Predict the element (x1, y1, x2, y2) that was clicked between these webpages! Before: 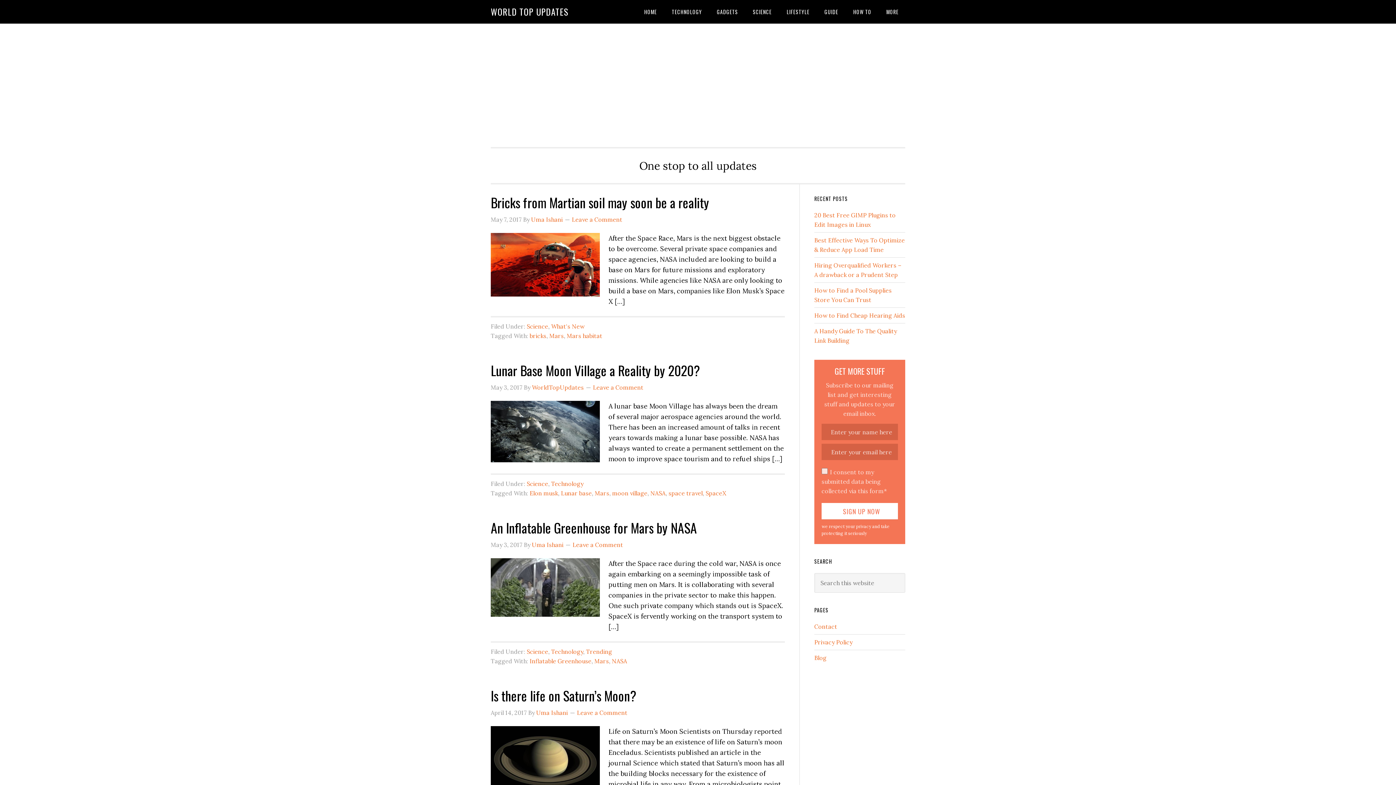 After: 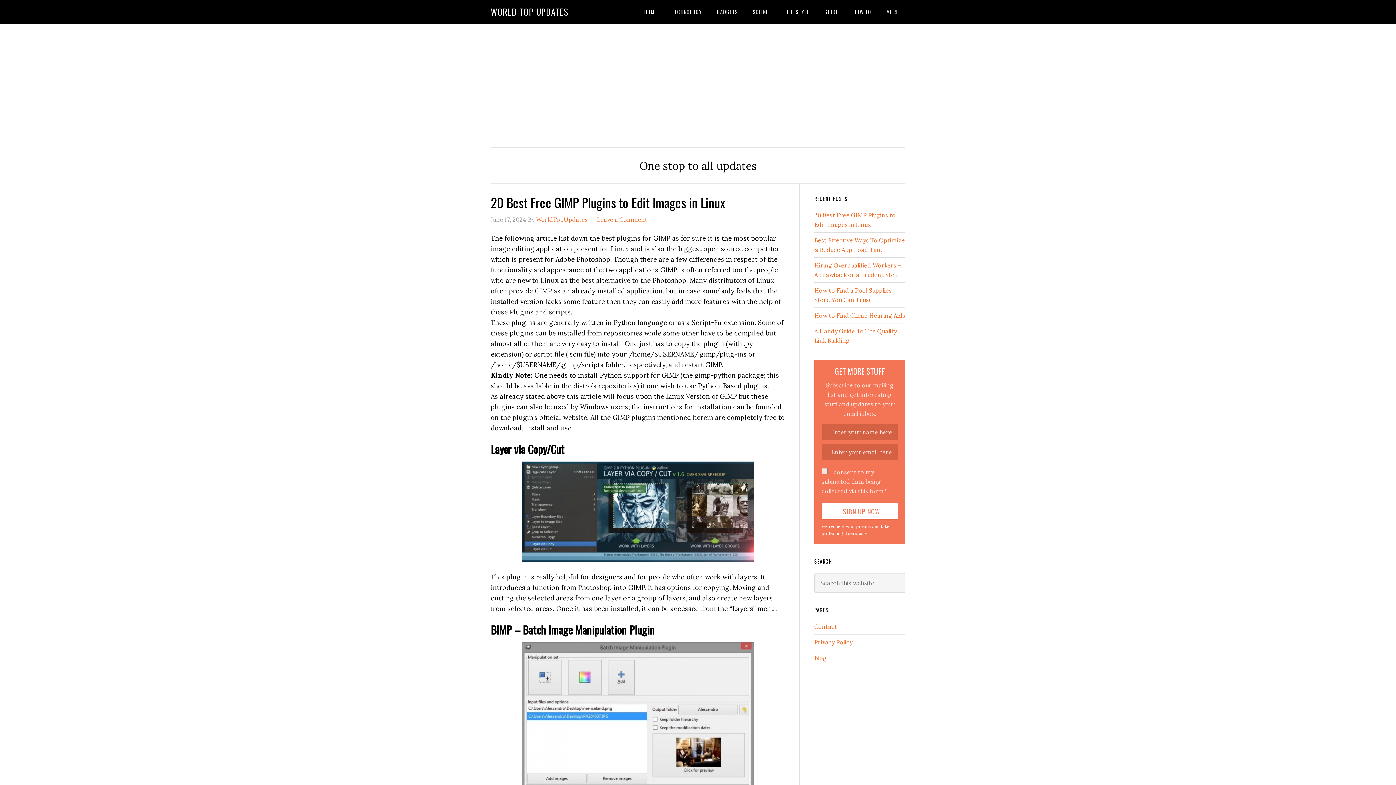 Action: label: HOME bbox: (637, 0, 663, 23)